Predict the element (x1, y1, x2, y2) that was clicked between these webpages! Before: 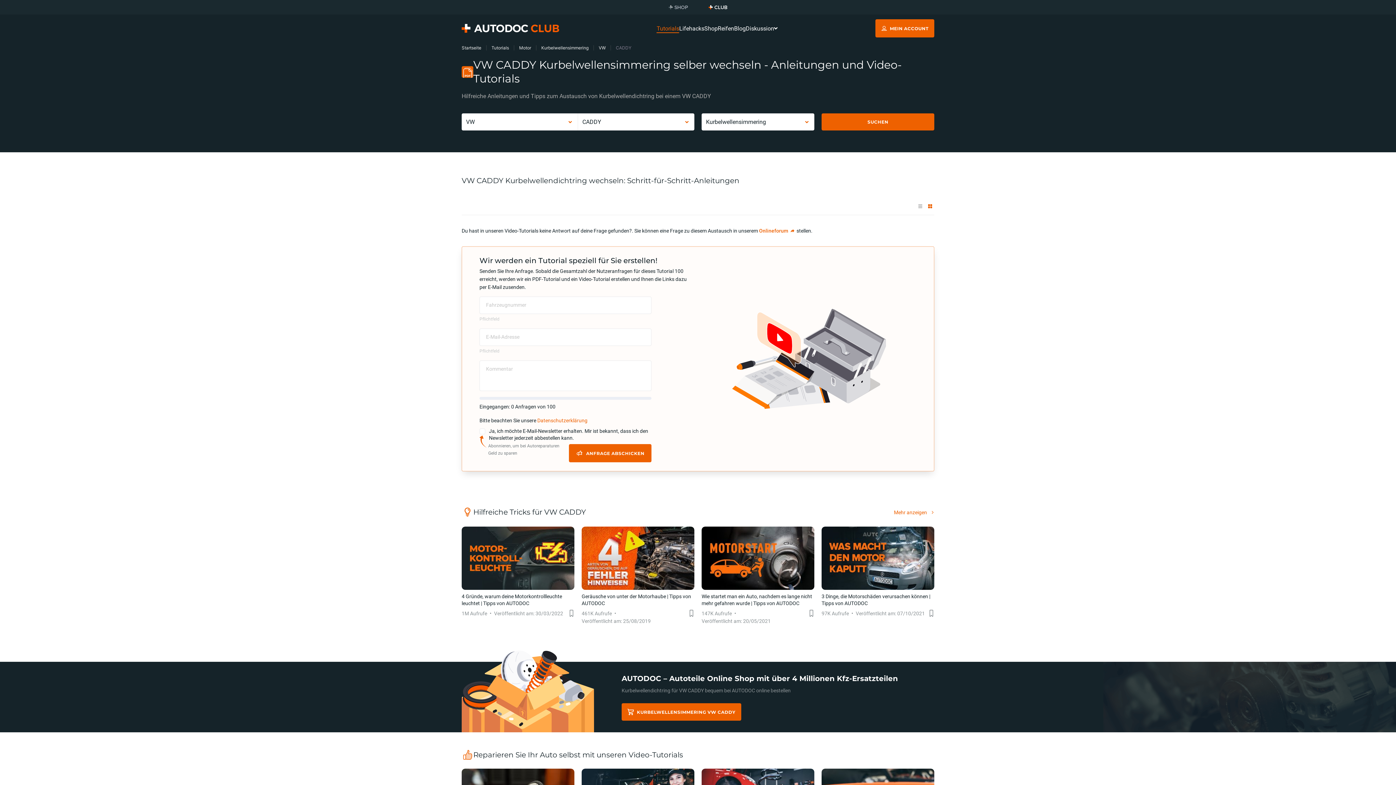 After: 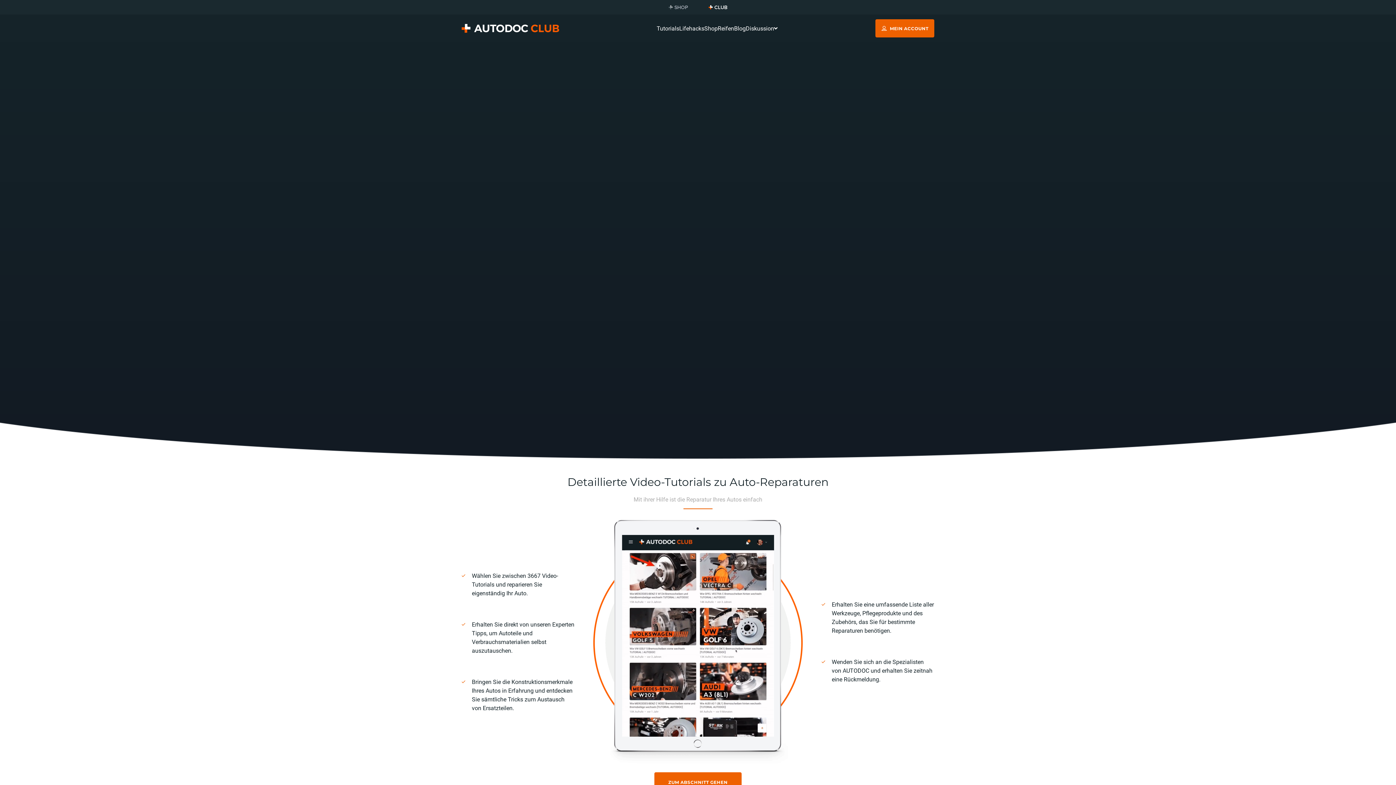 Action: bbox: (461, 24, 559, 32)